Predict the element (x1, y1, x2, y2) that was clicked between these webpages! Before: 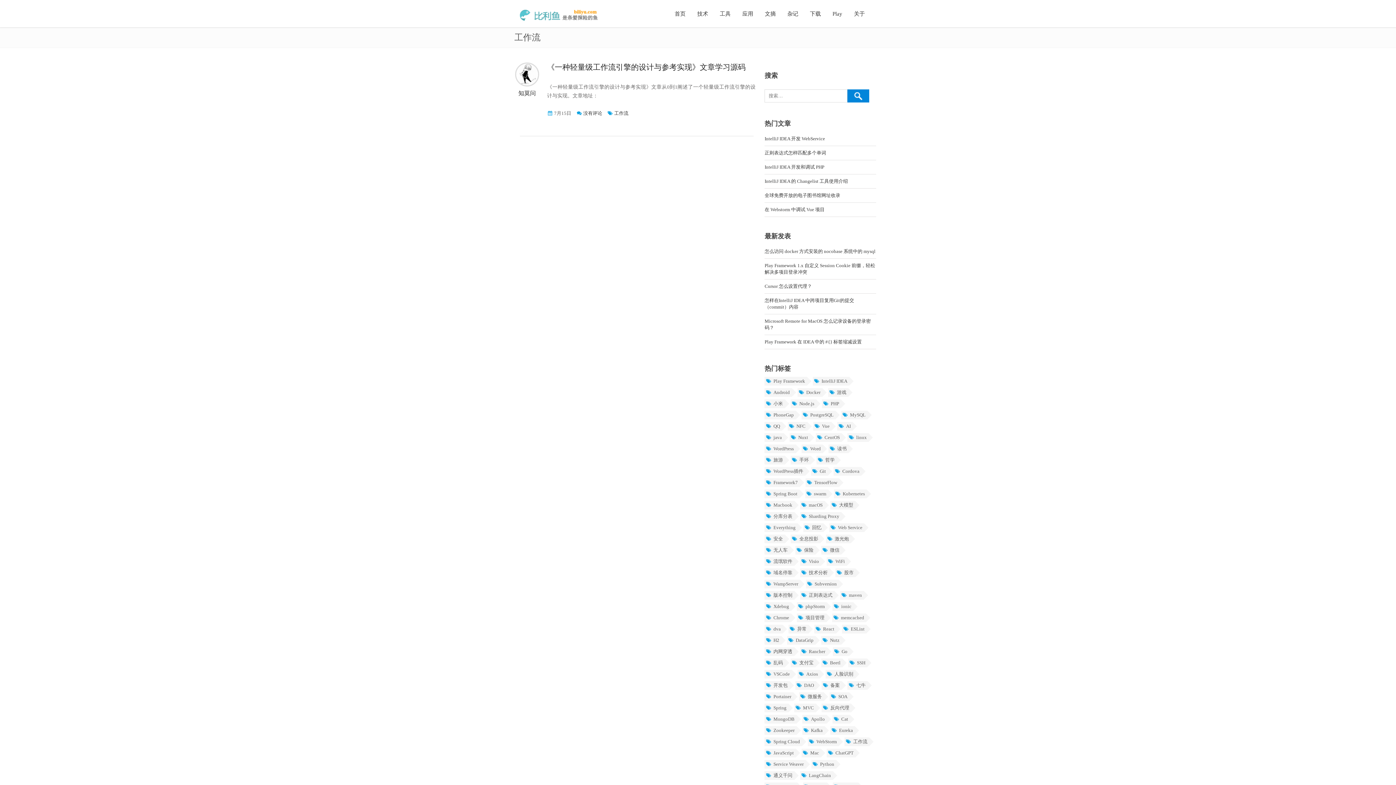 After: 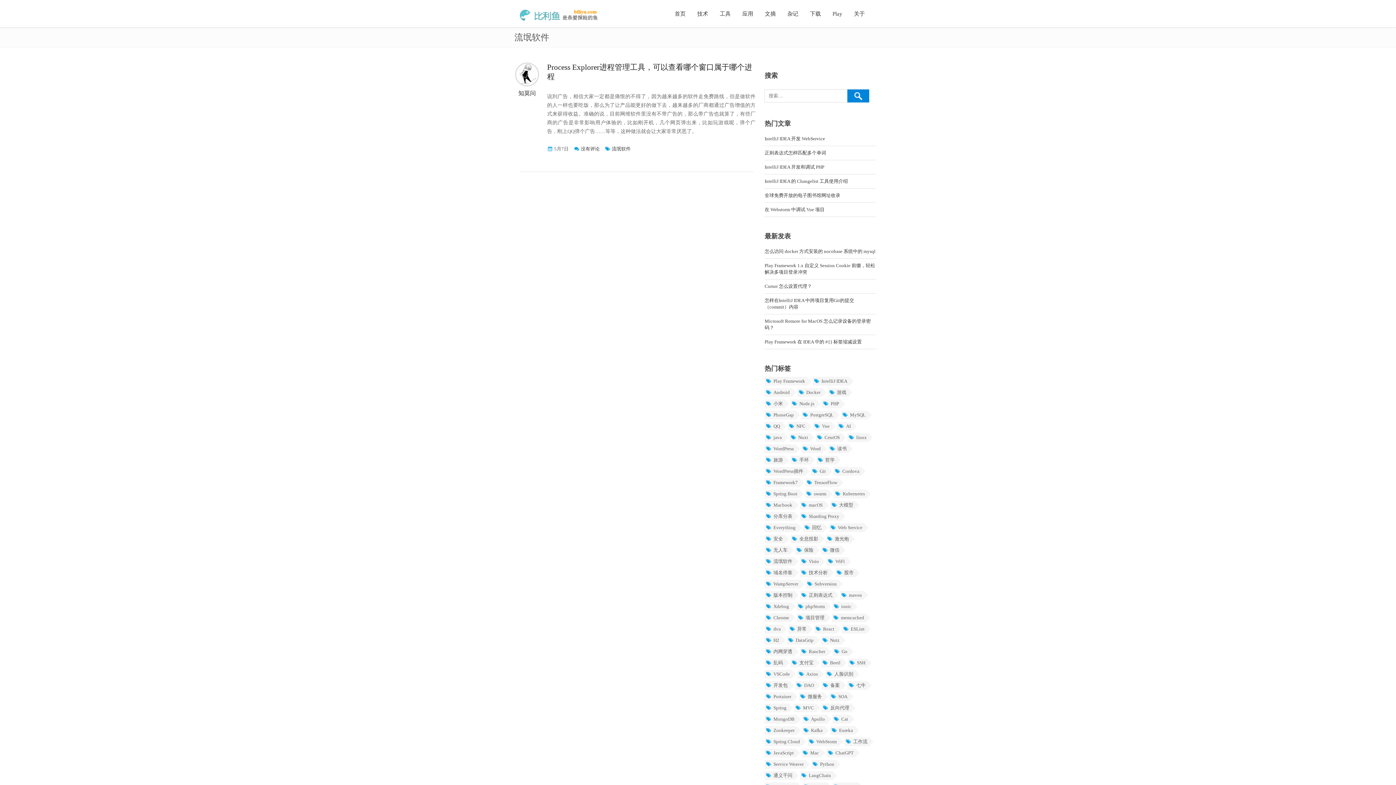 Action: bbox: (764, 557, 794, 566) label: 流氓软件